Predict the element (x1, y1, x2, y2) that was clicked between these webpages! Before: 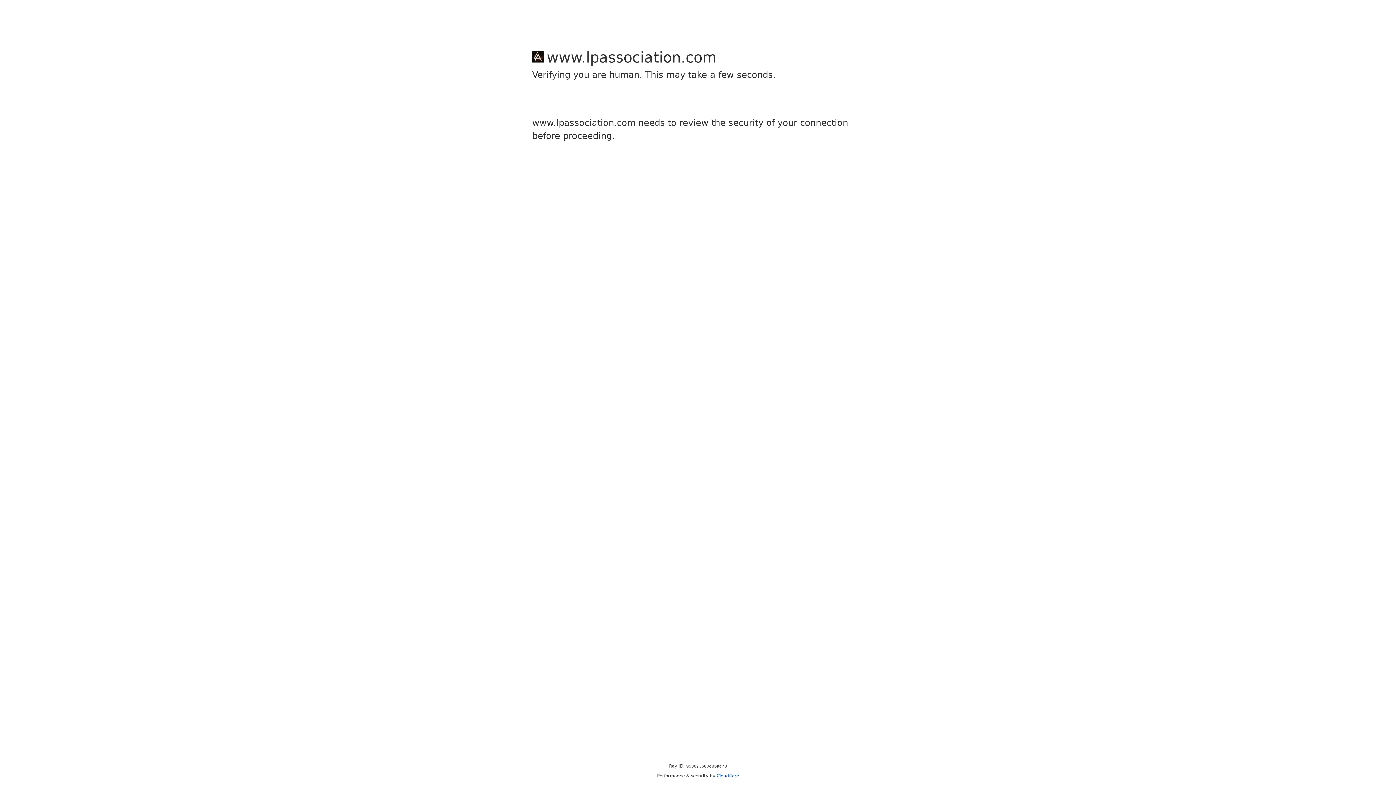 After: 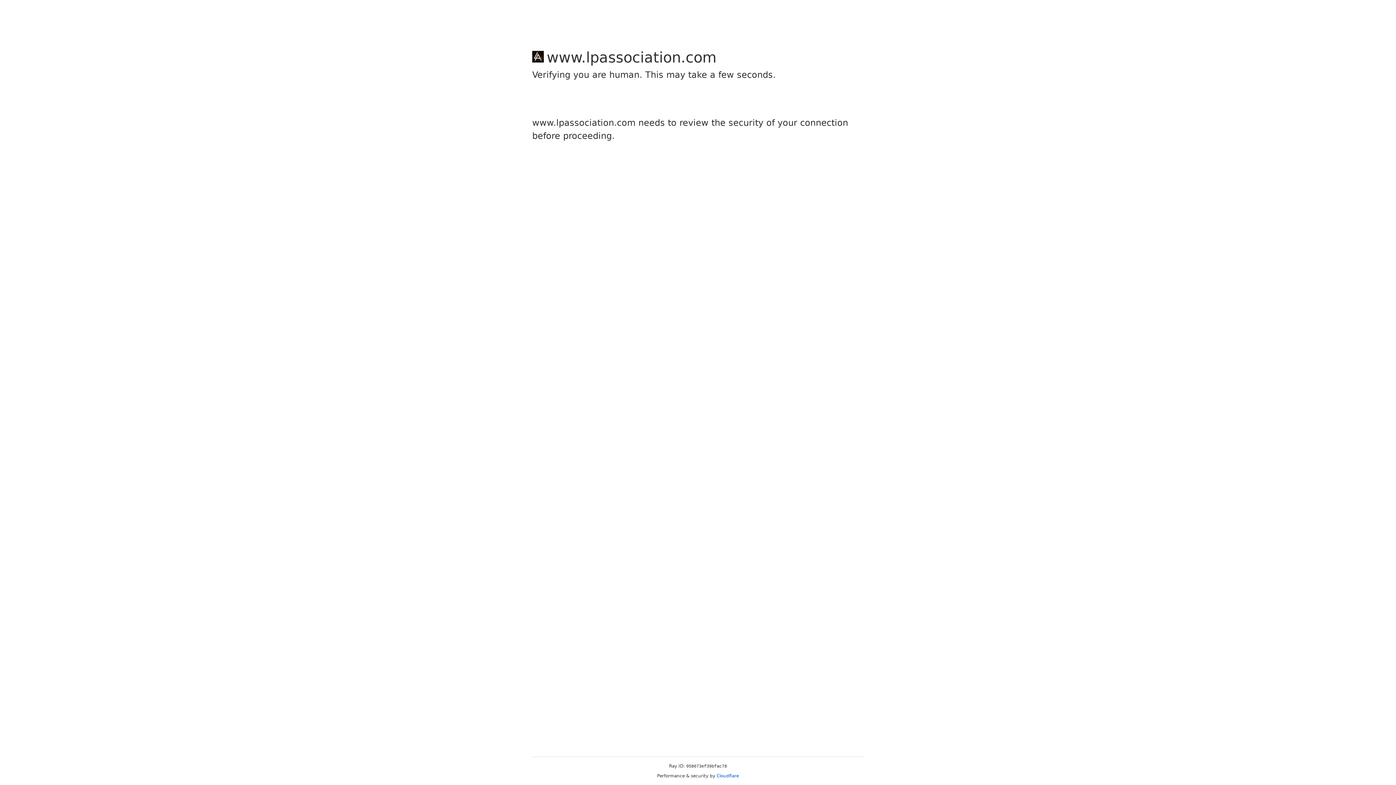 Action: label: Cloudflare bbox: (716, 773, 739, 778)